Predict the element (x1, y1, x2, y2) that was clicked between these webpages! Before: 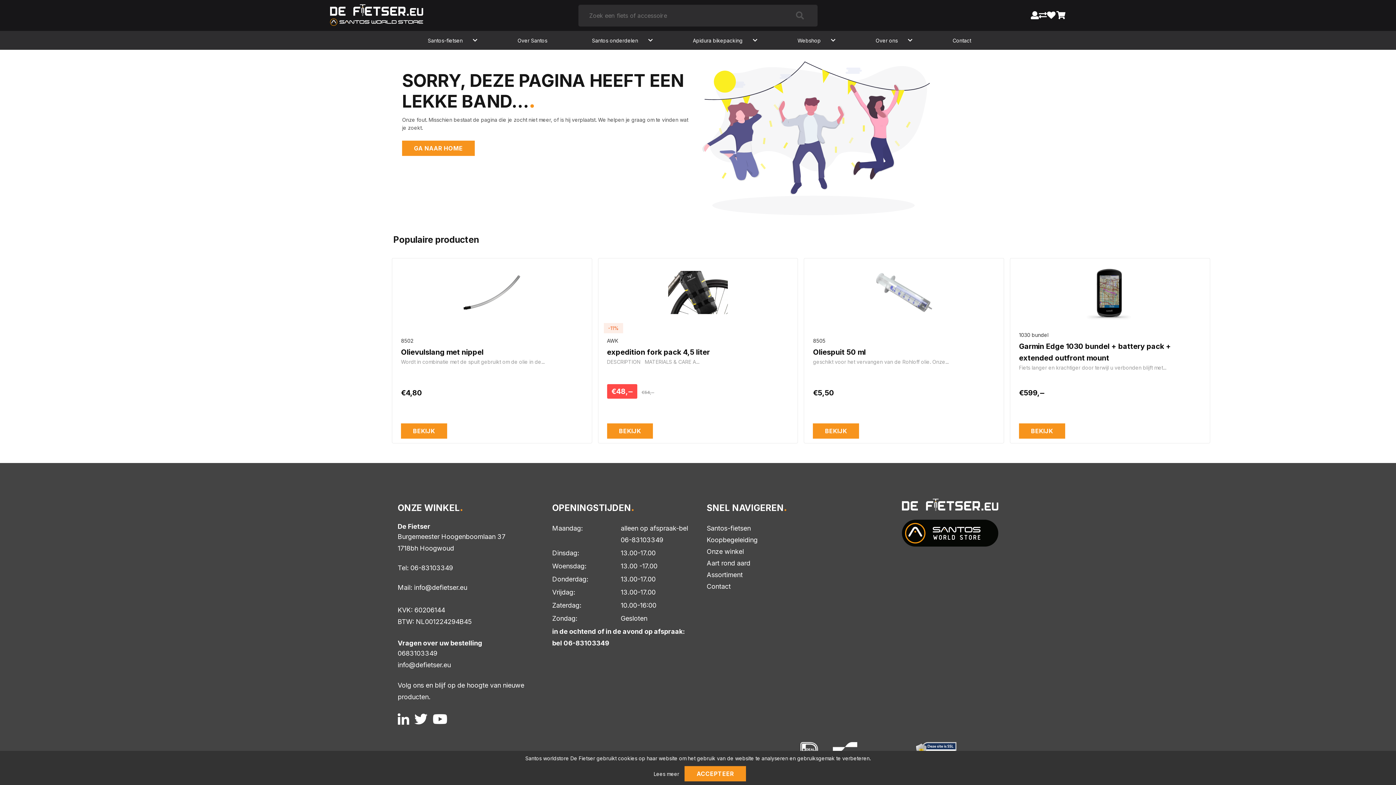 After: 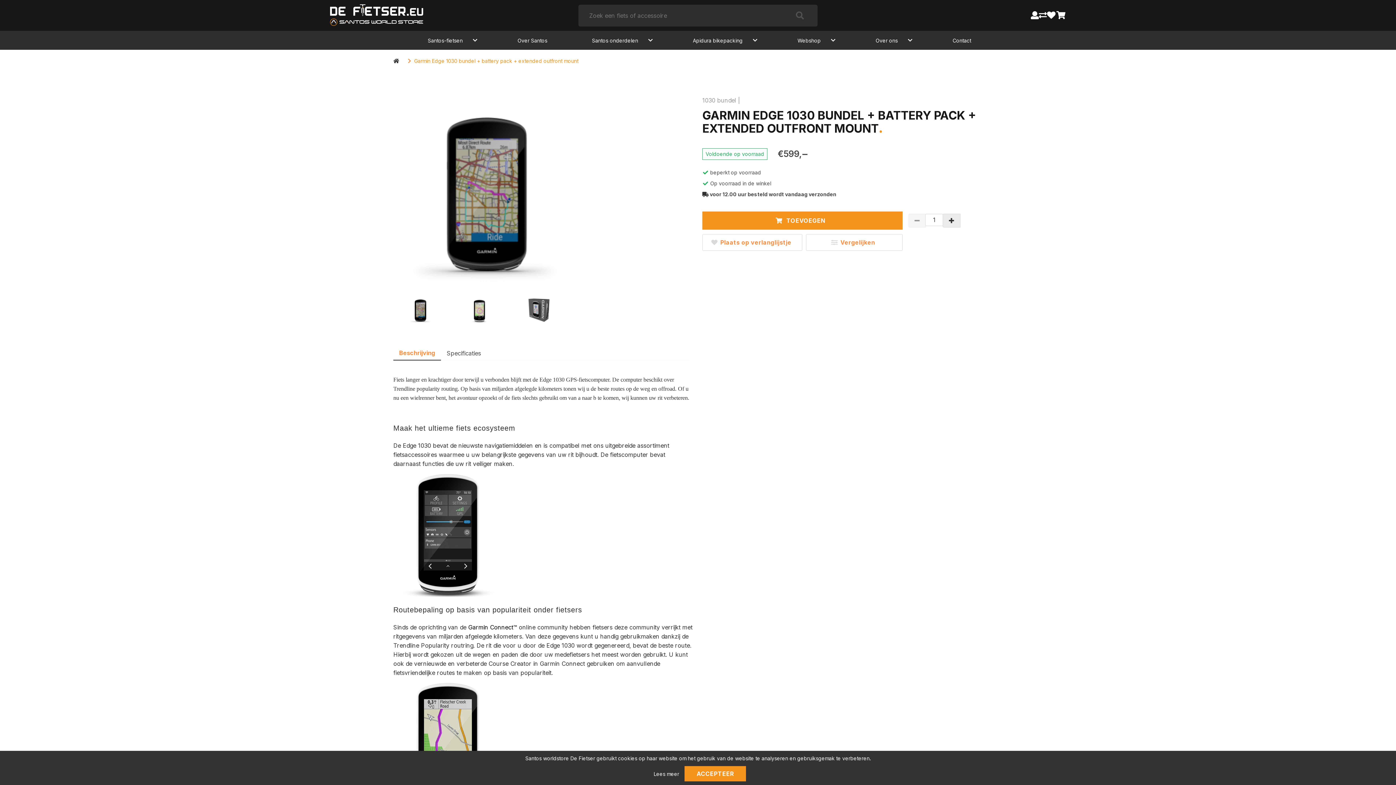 Action: label: BEKIJK bbox: (1019, 423, 1065, 439)